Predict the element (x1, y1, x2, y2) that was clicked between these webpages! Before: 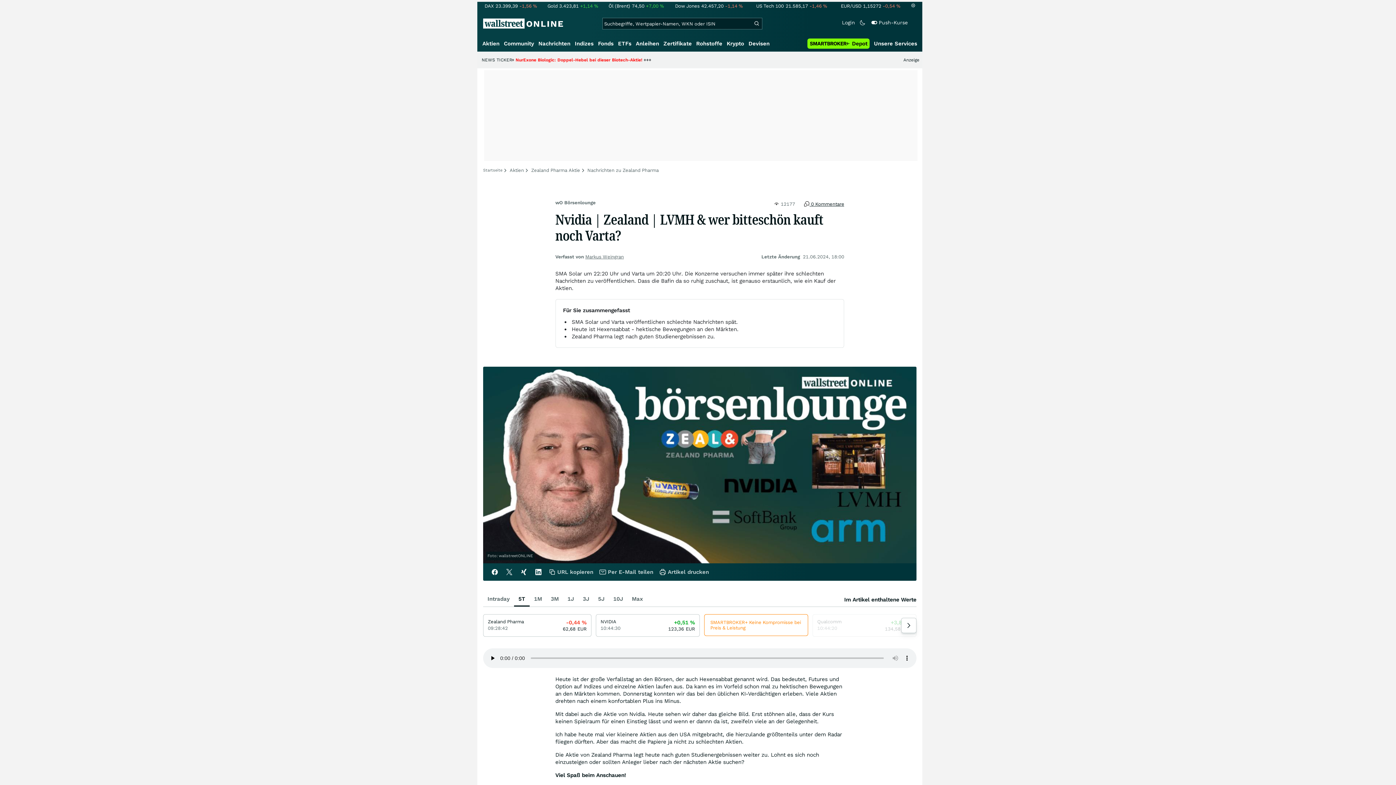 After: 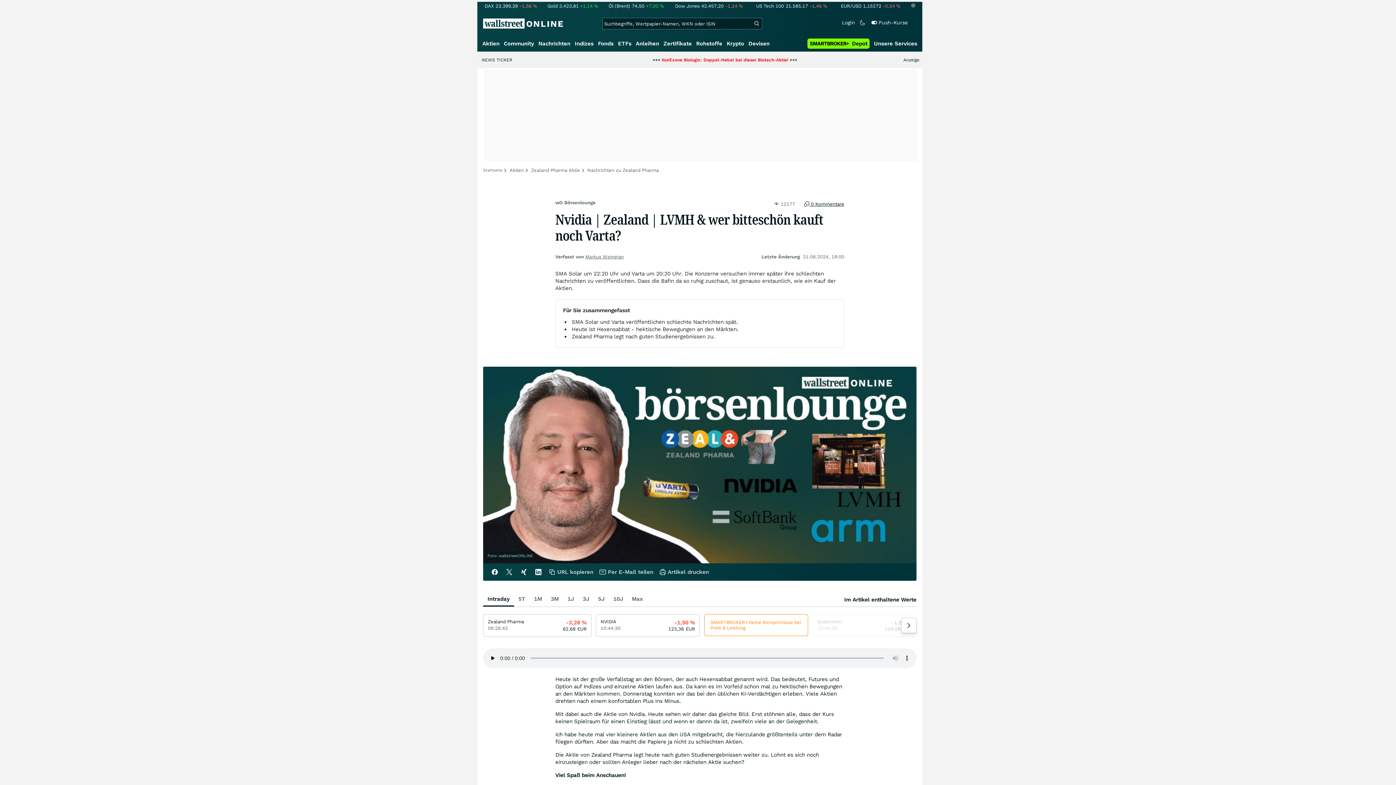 Action: bbox: (483, 592, 514, 605) label: Intraday